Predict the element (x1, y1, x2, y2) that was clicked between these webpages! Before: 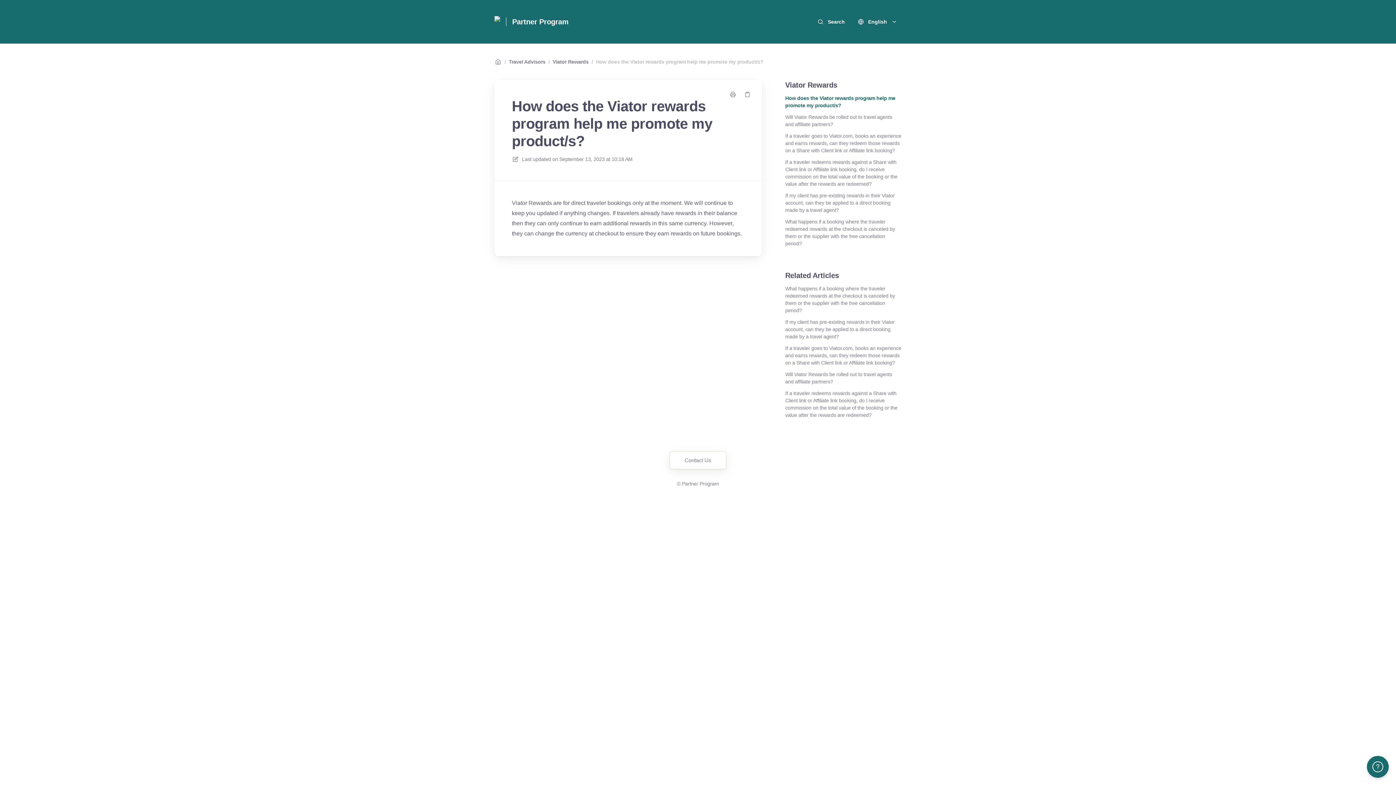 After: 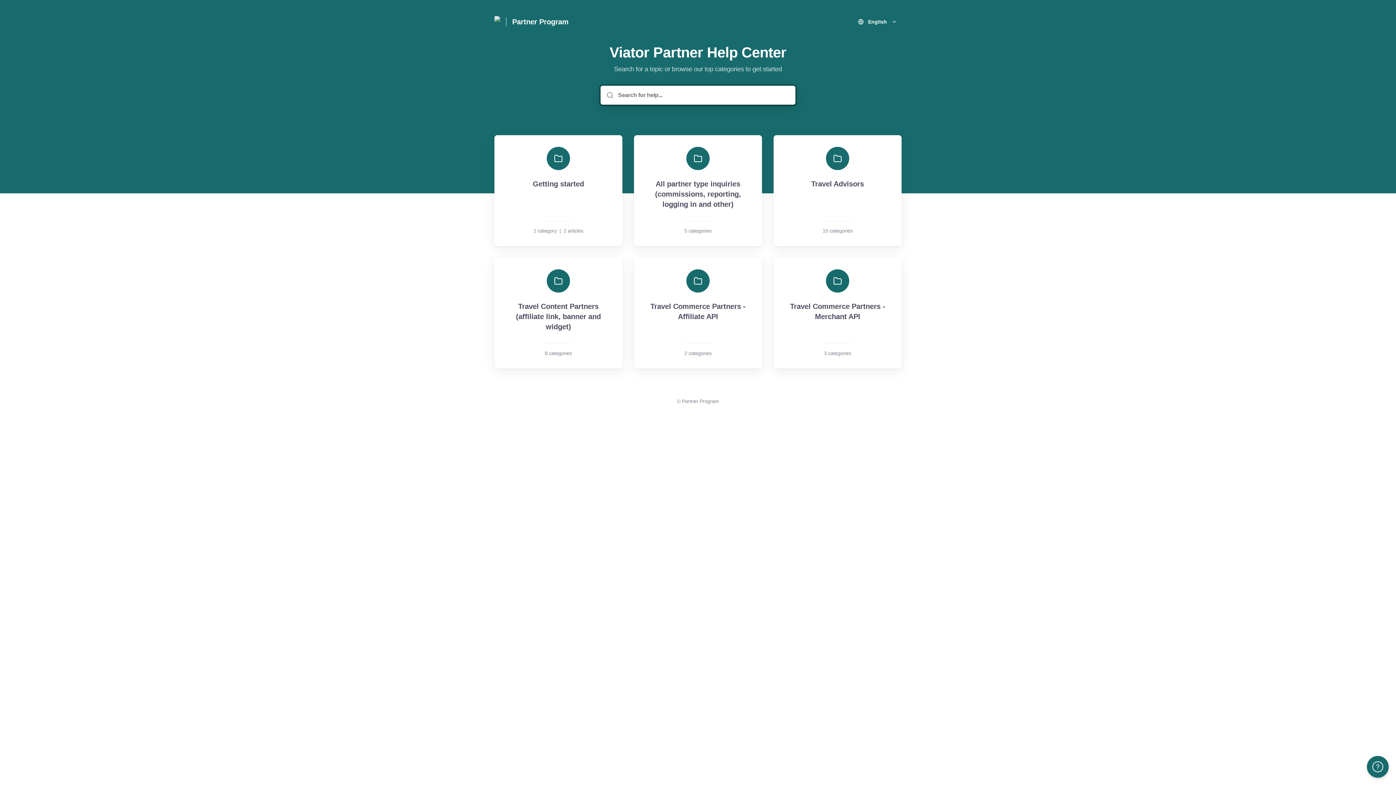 Action: label: Home bbox: (512, 16, 568, 26)